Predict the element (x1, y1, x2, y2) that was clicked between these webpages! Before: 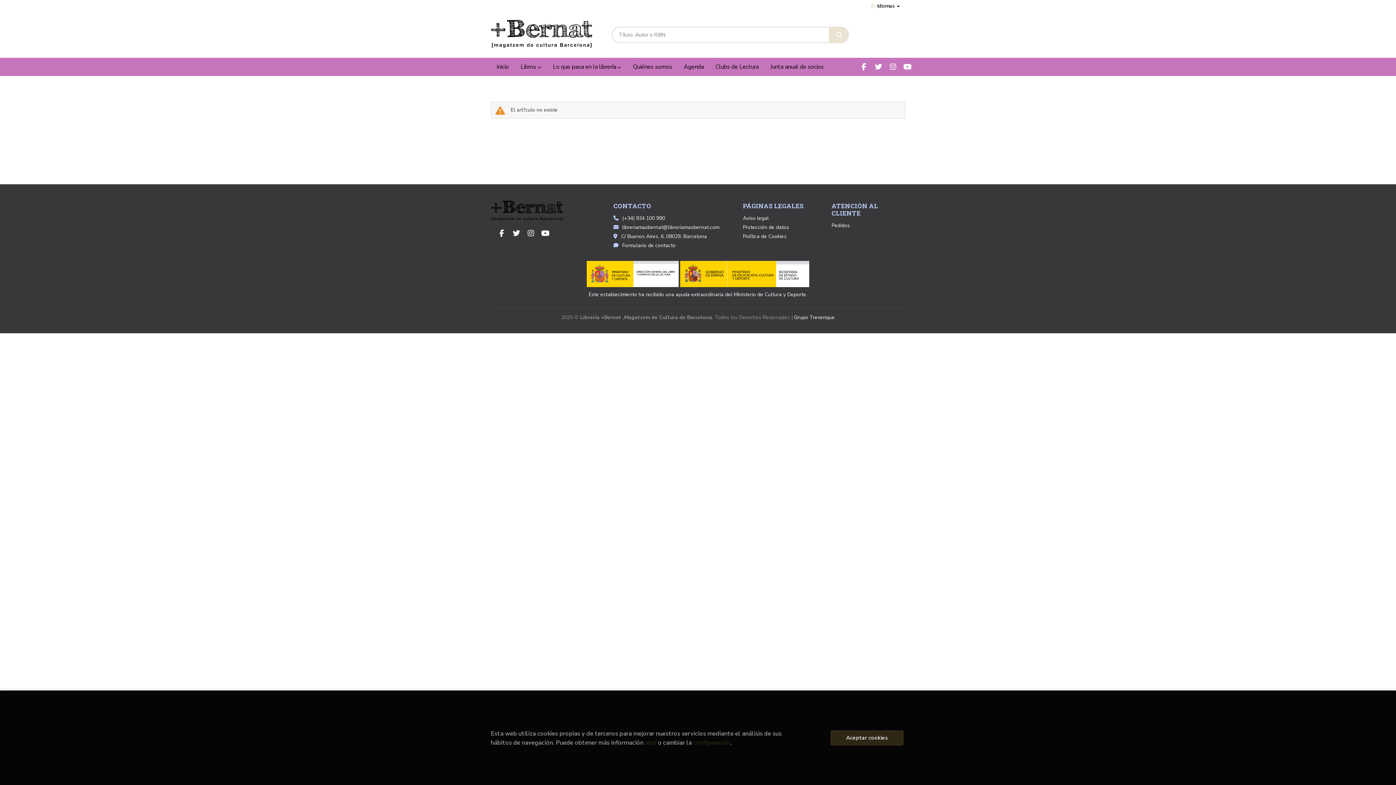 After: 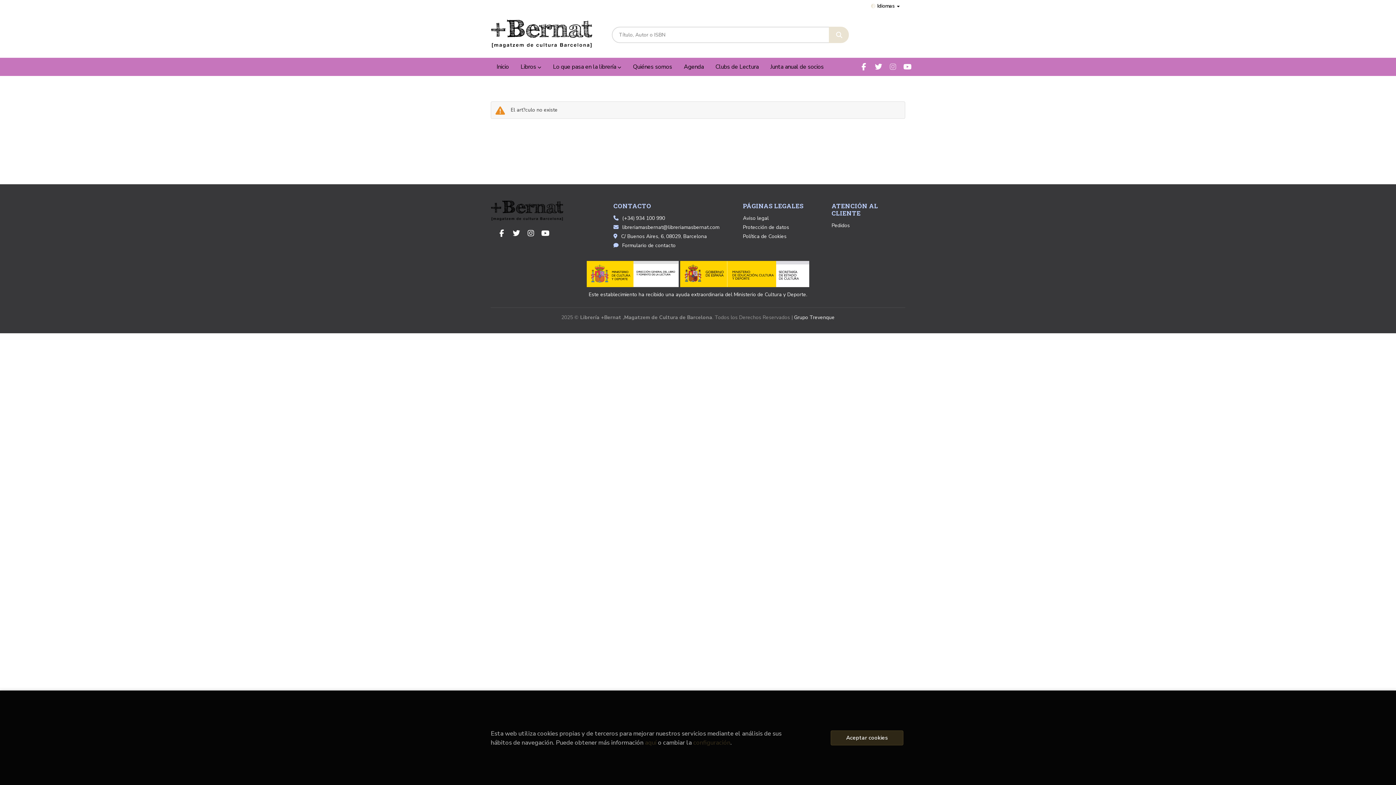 Action: bbox: (887, 60, 899, 72)